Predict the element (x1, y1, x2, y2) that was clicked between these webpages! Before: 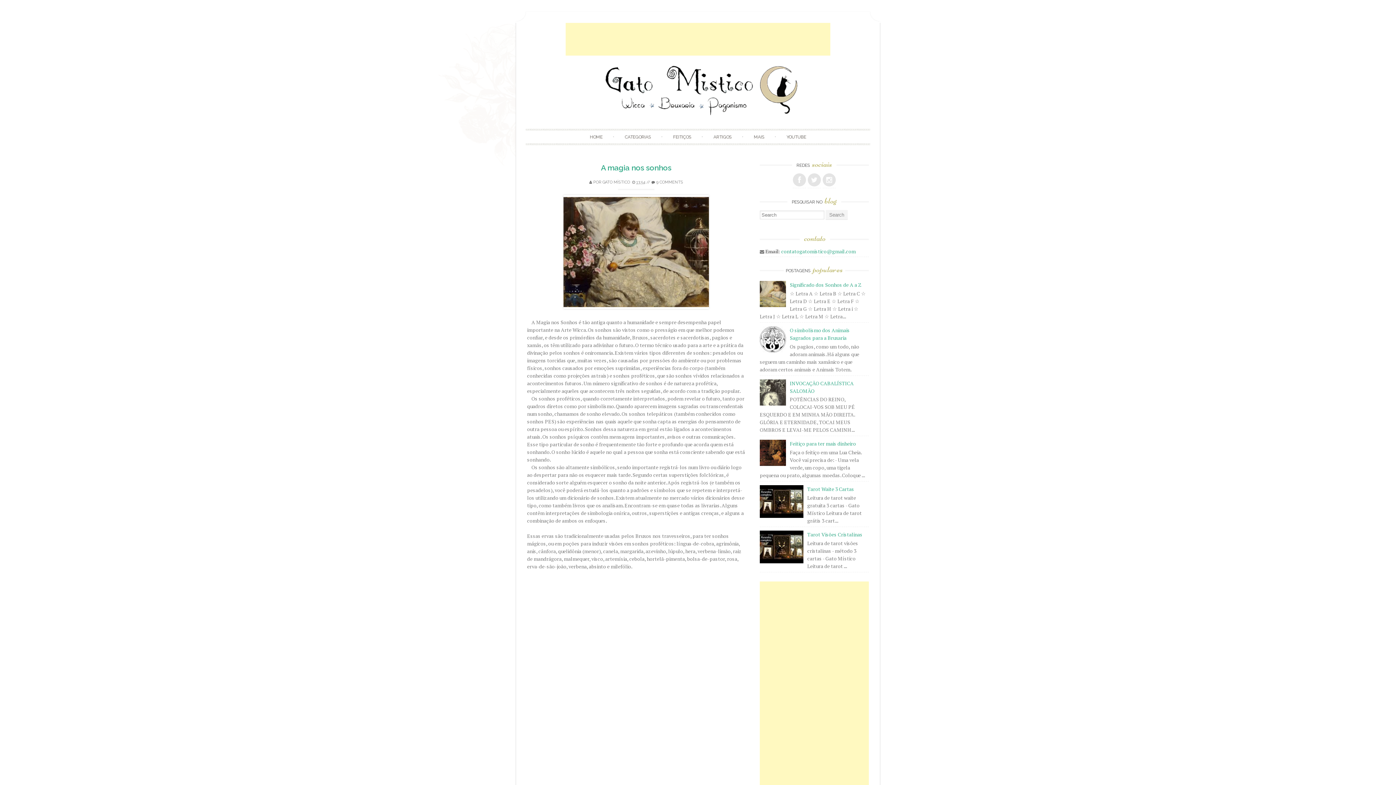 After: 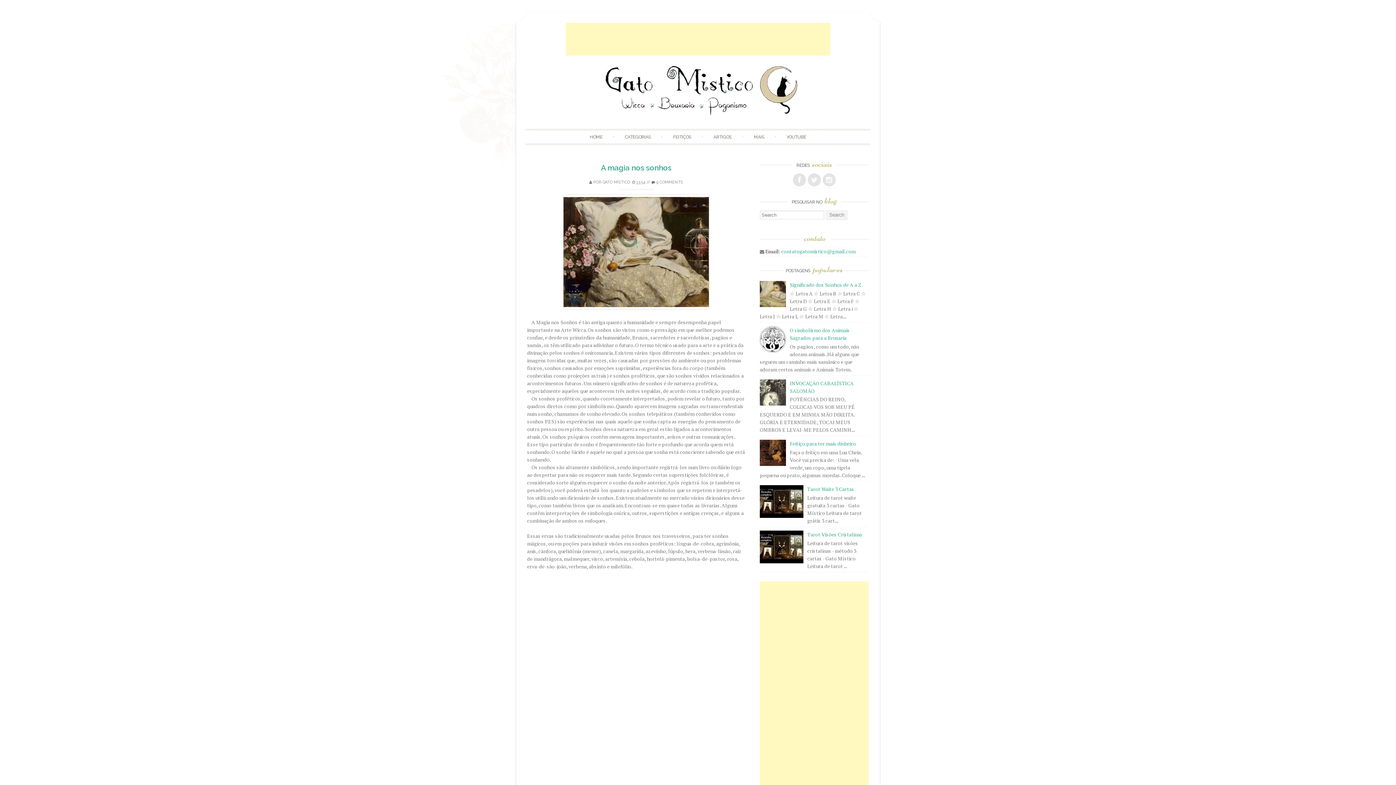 Action: bbox: (760, 347, 788, 354)